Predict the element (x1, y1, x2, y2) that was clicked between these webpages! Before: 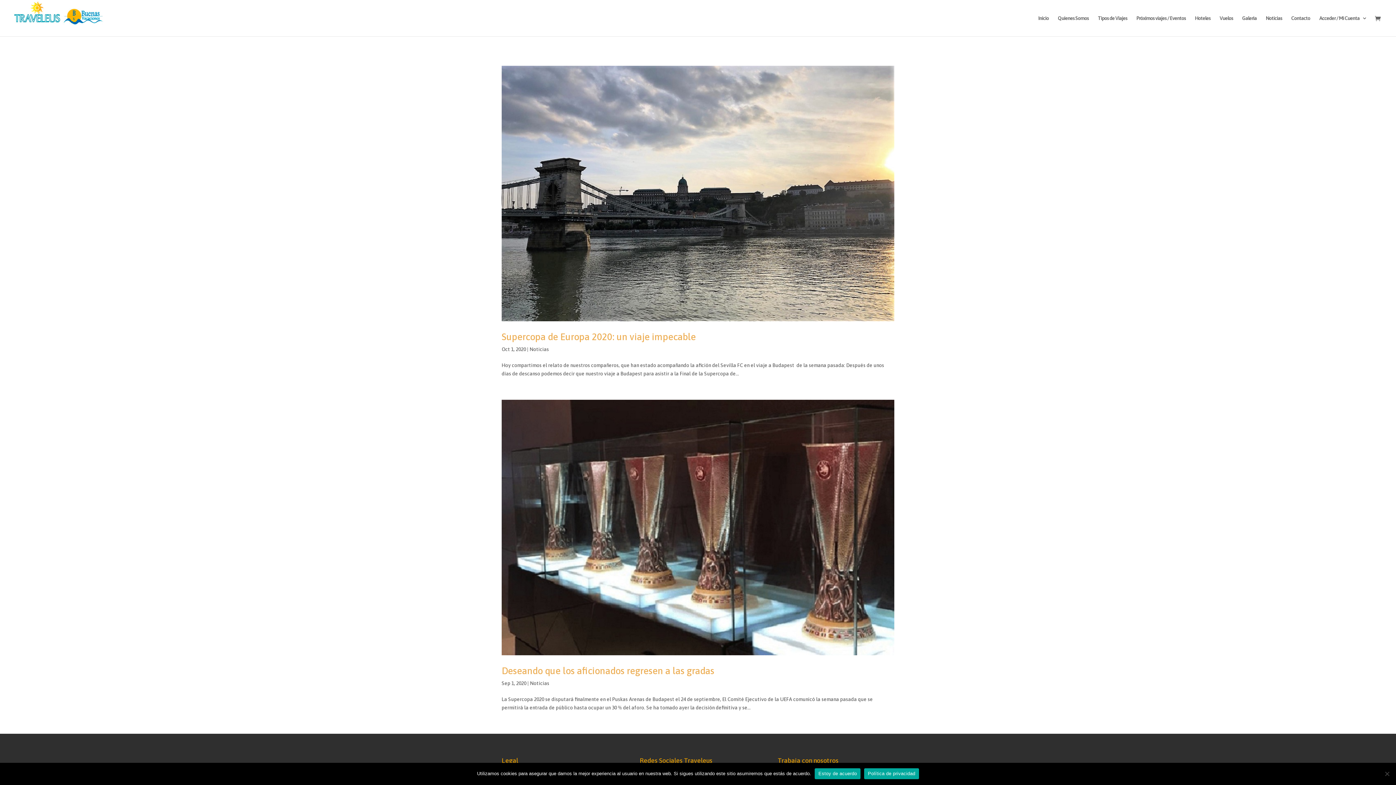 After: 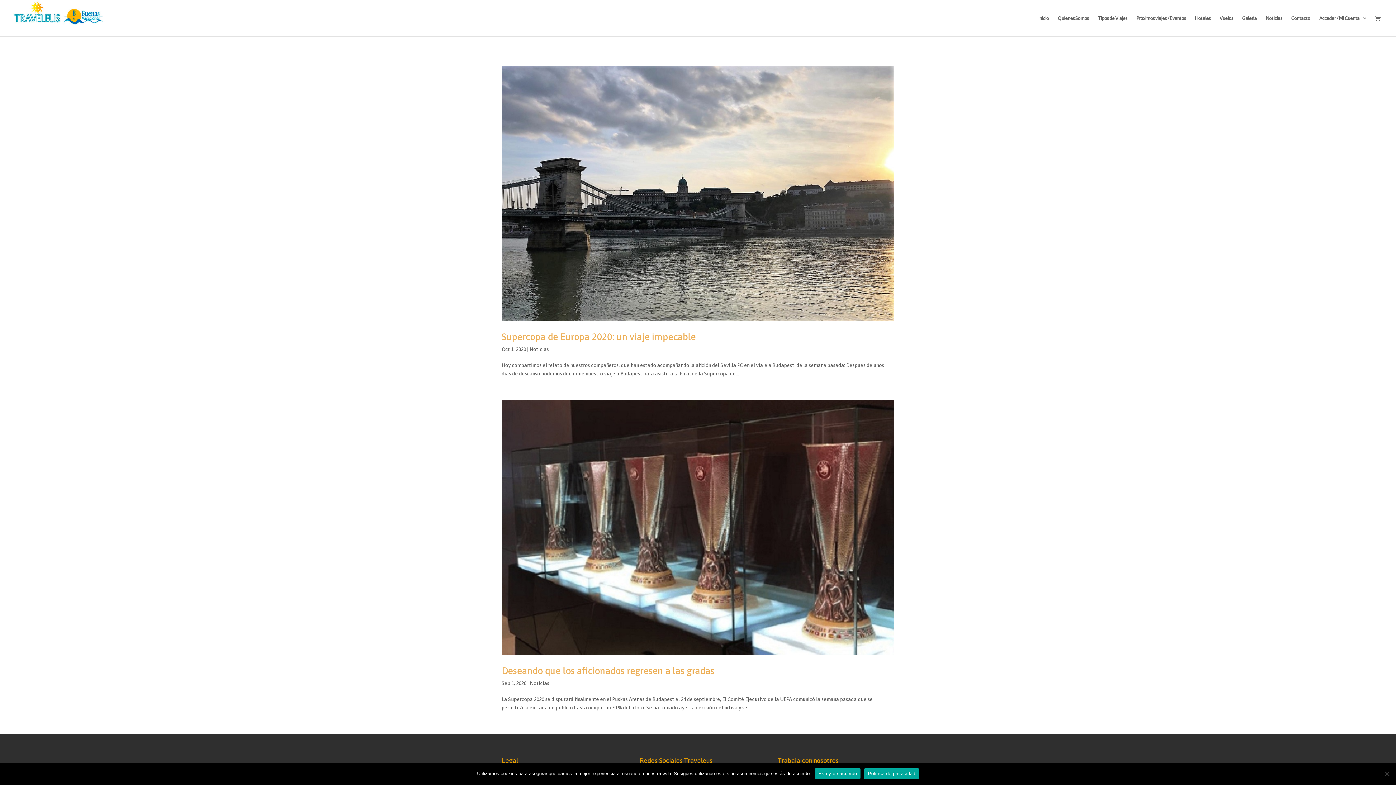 Action: label: Política de privacidad bbox: (864, 768, 919, 779)